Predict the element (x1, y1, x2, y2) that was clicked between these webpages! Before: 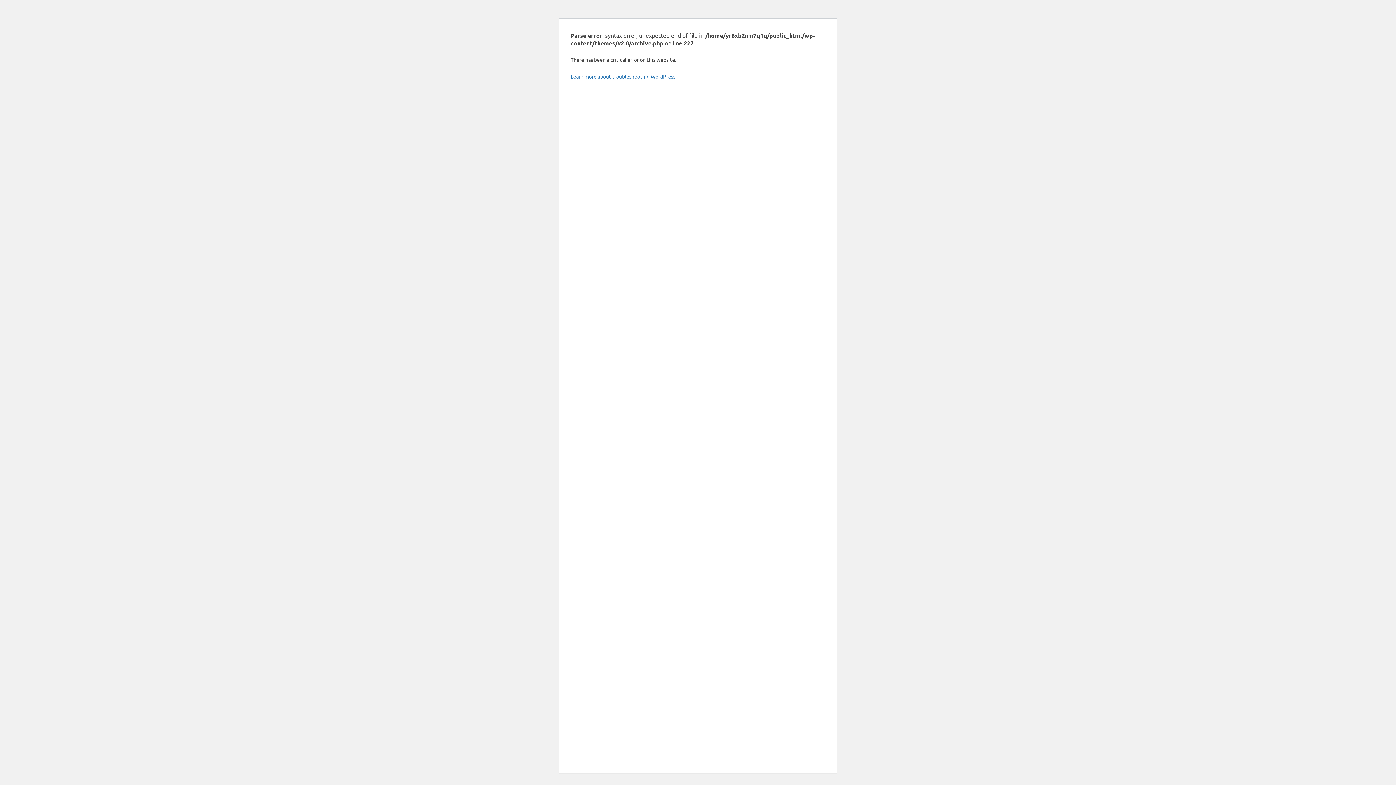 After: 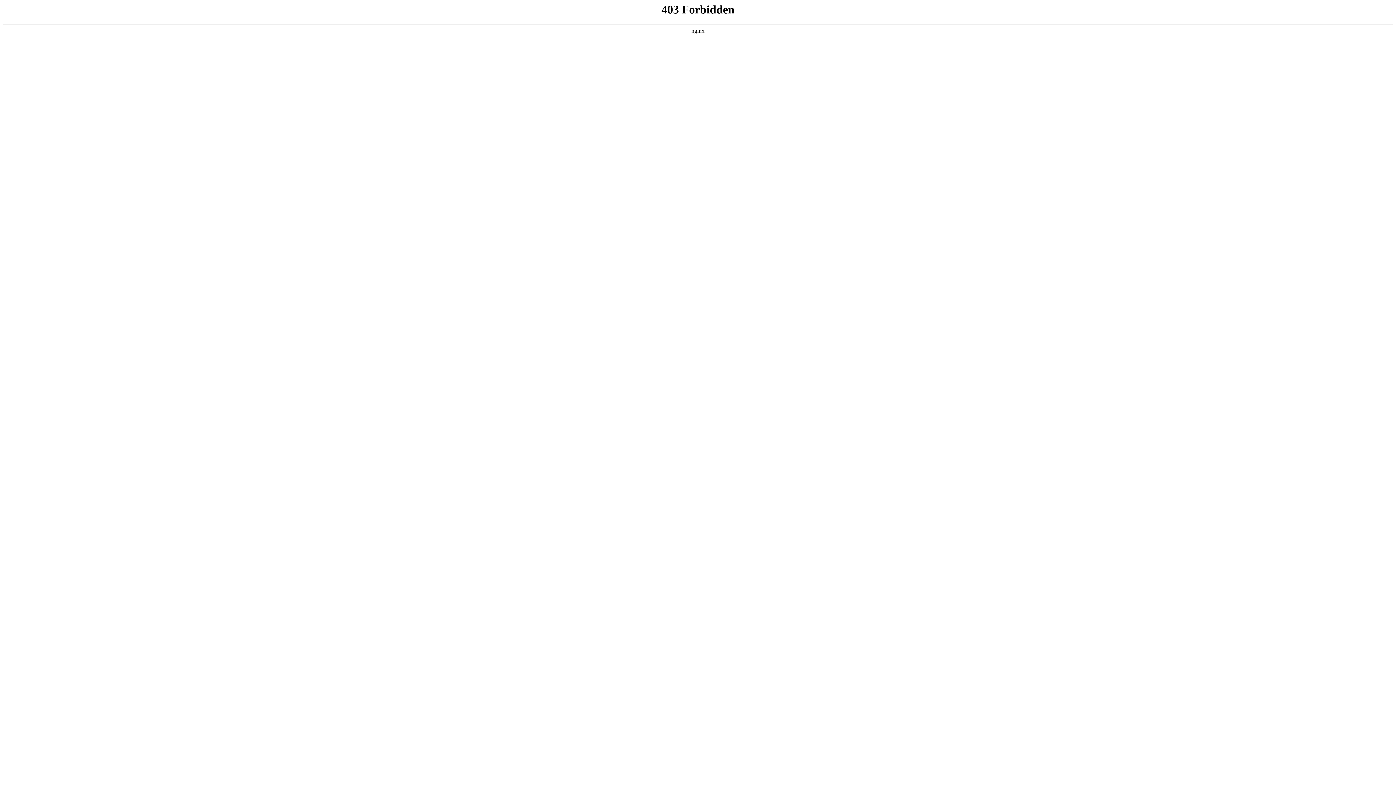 Action: bbox: (570, 73, 676, 79) label: Learn more about troubleshooting WordPress.